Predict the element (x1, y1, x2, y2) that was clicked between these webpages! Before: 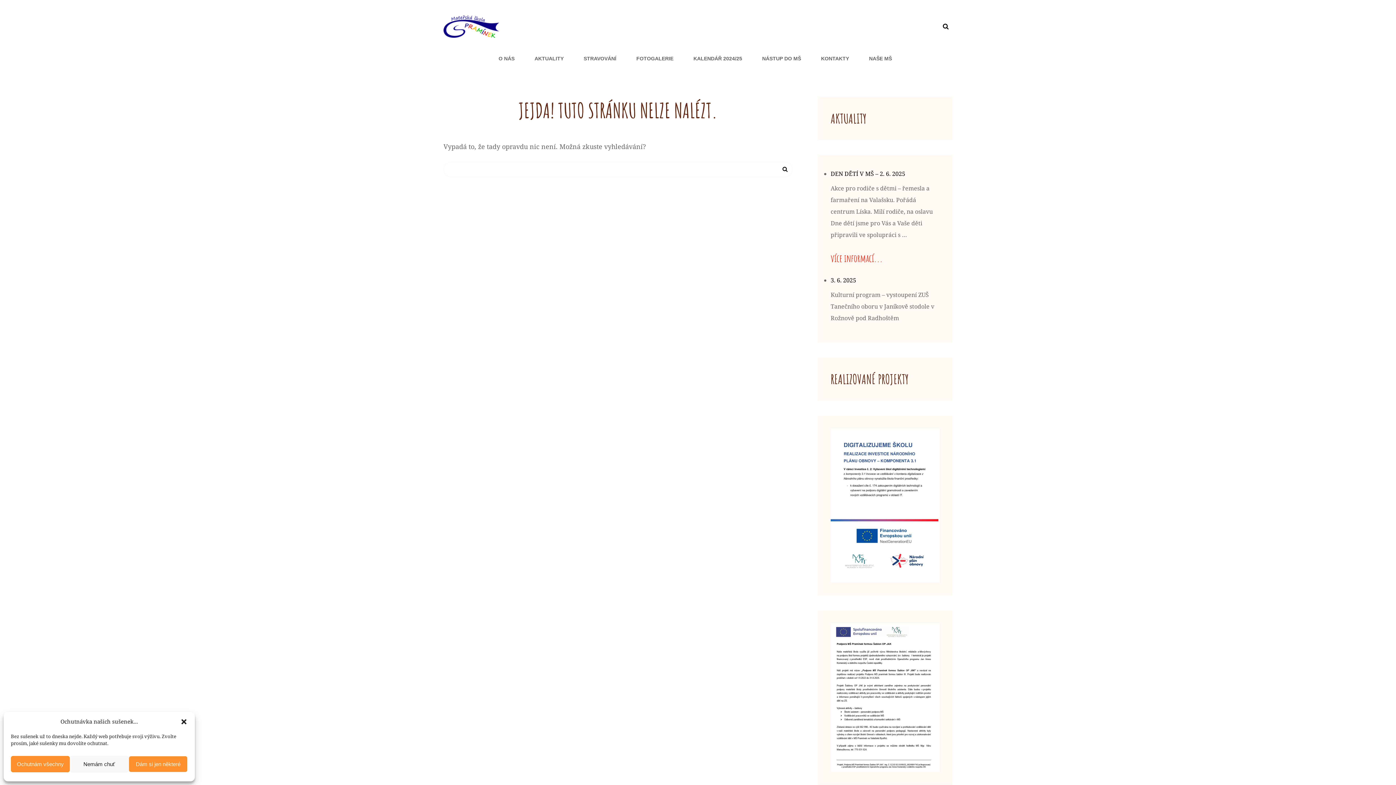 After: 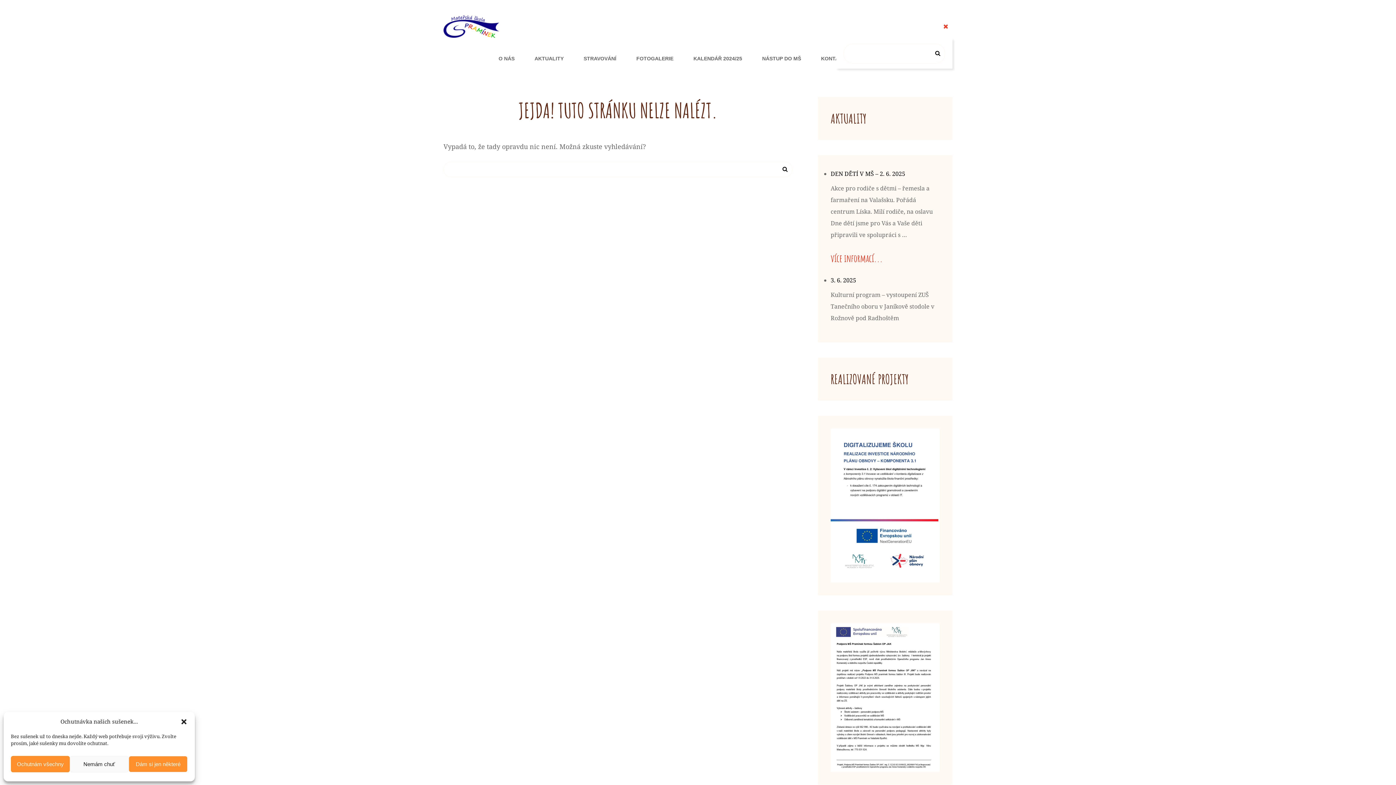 Action: bbox: (939, 14, 952, 38)